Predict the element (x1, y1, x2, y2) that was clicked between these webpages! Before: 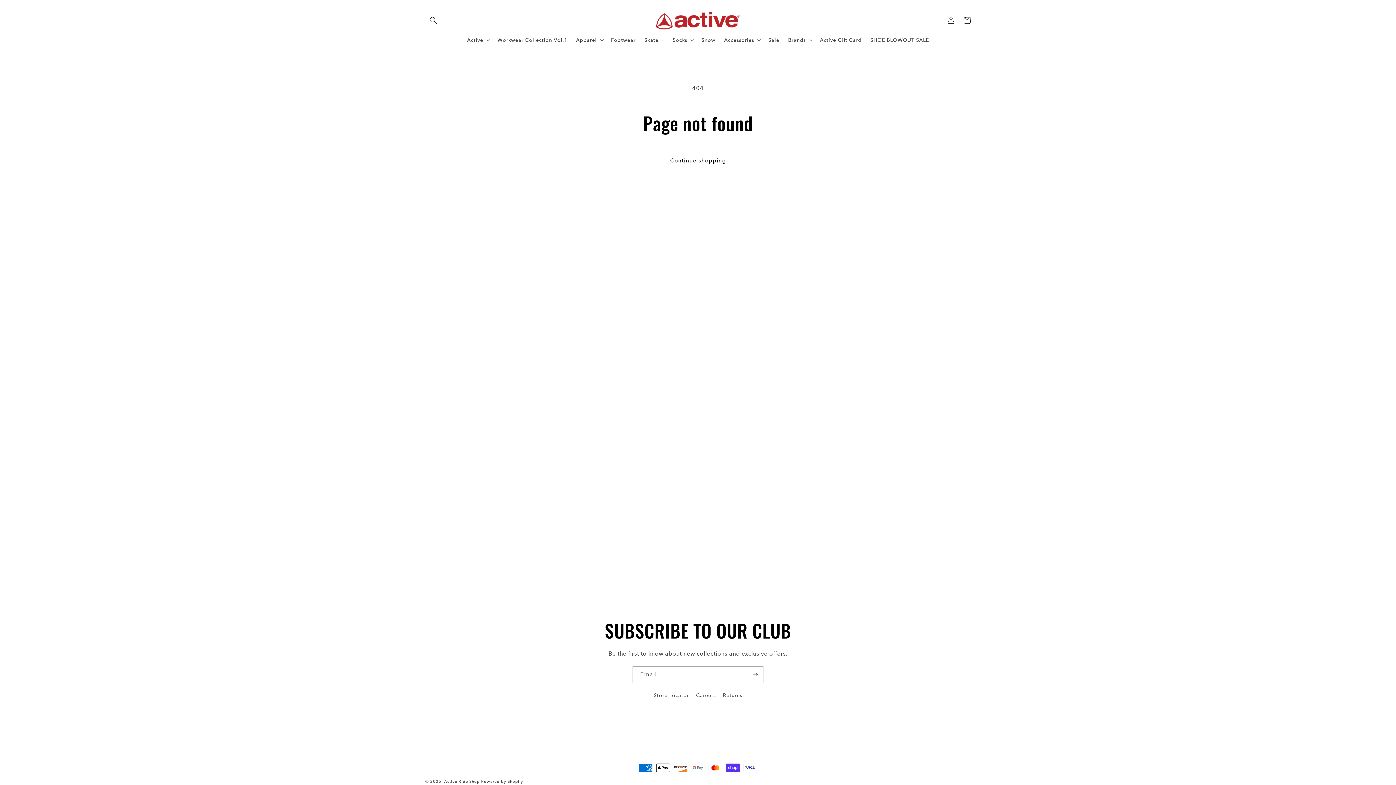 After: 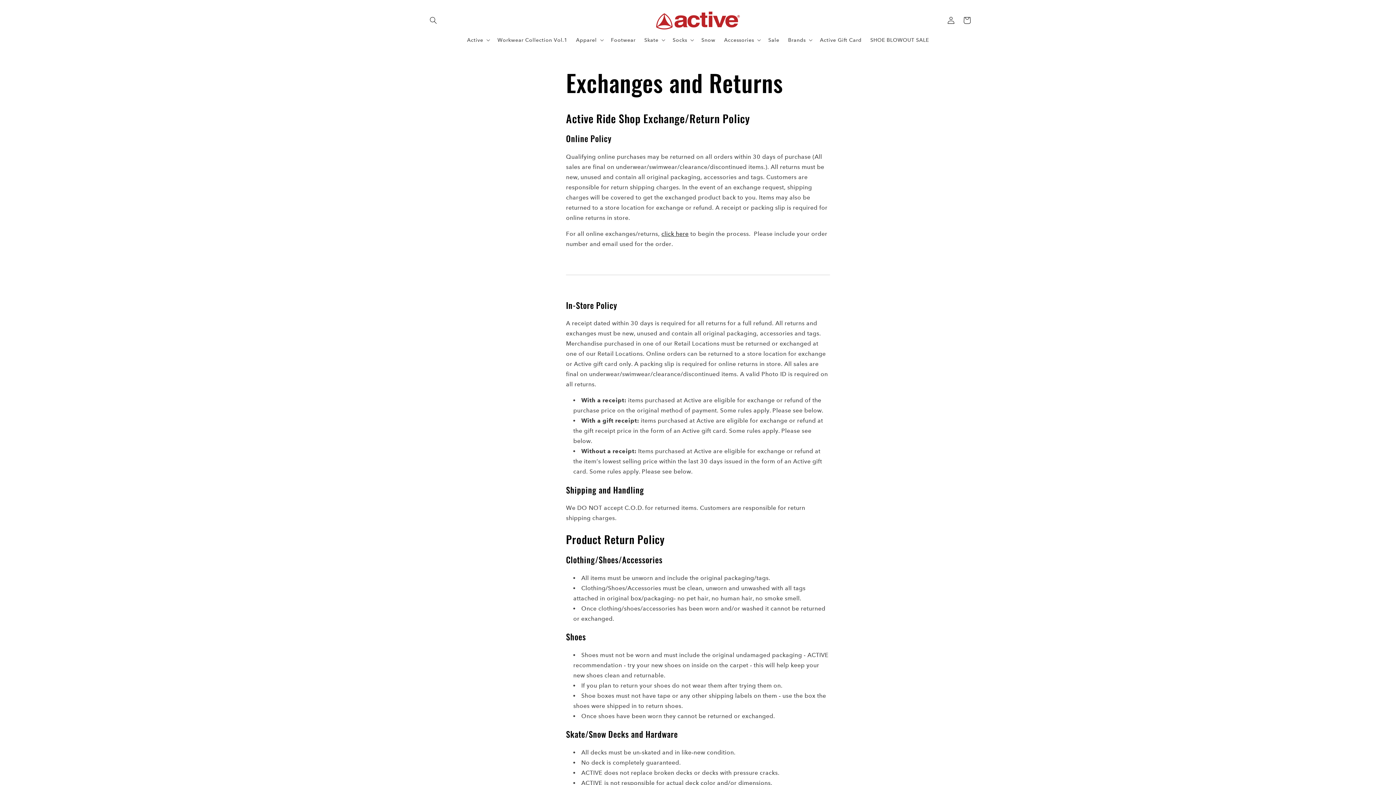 Action: label: Returns bbox: (723, 689, 742, 702)